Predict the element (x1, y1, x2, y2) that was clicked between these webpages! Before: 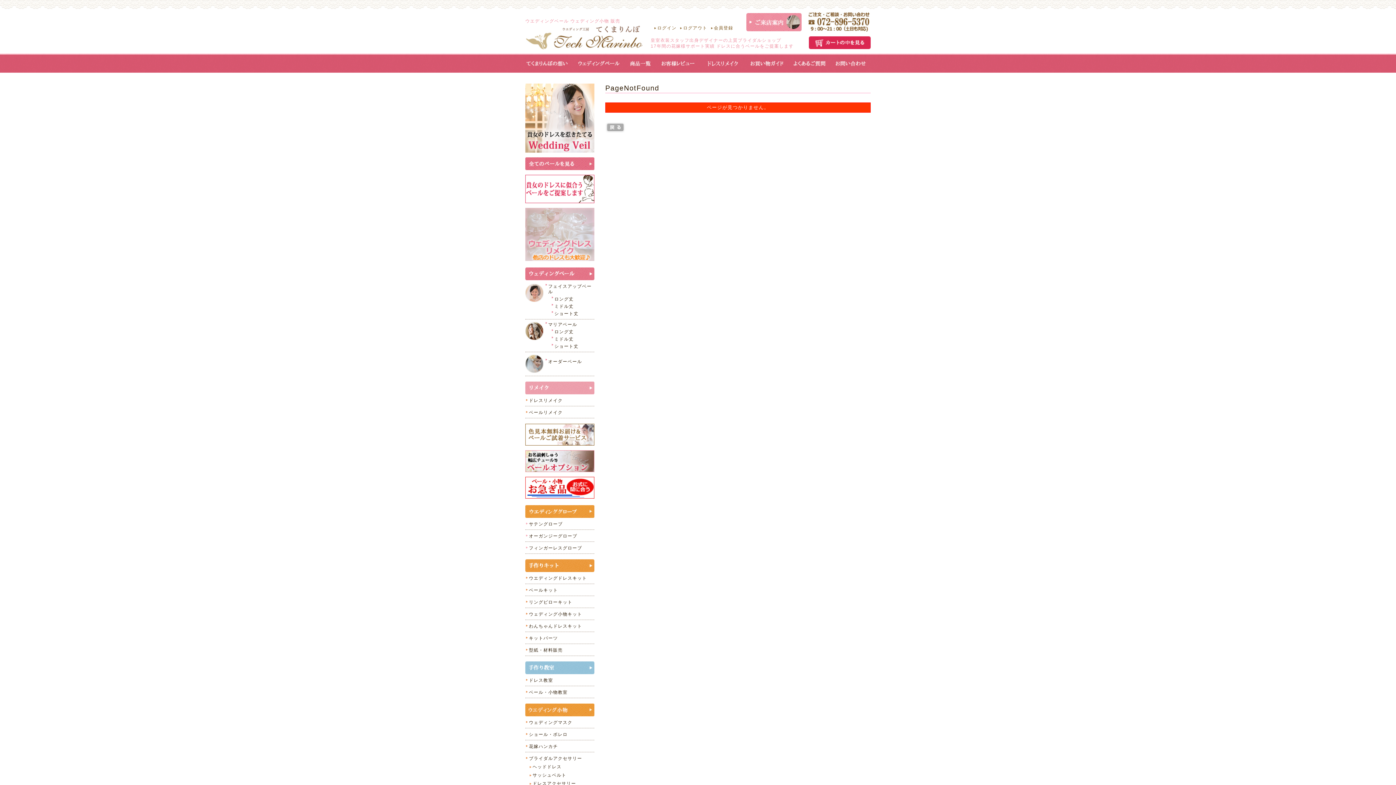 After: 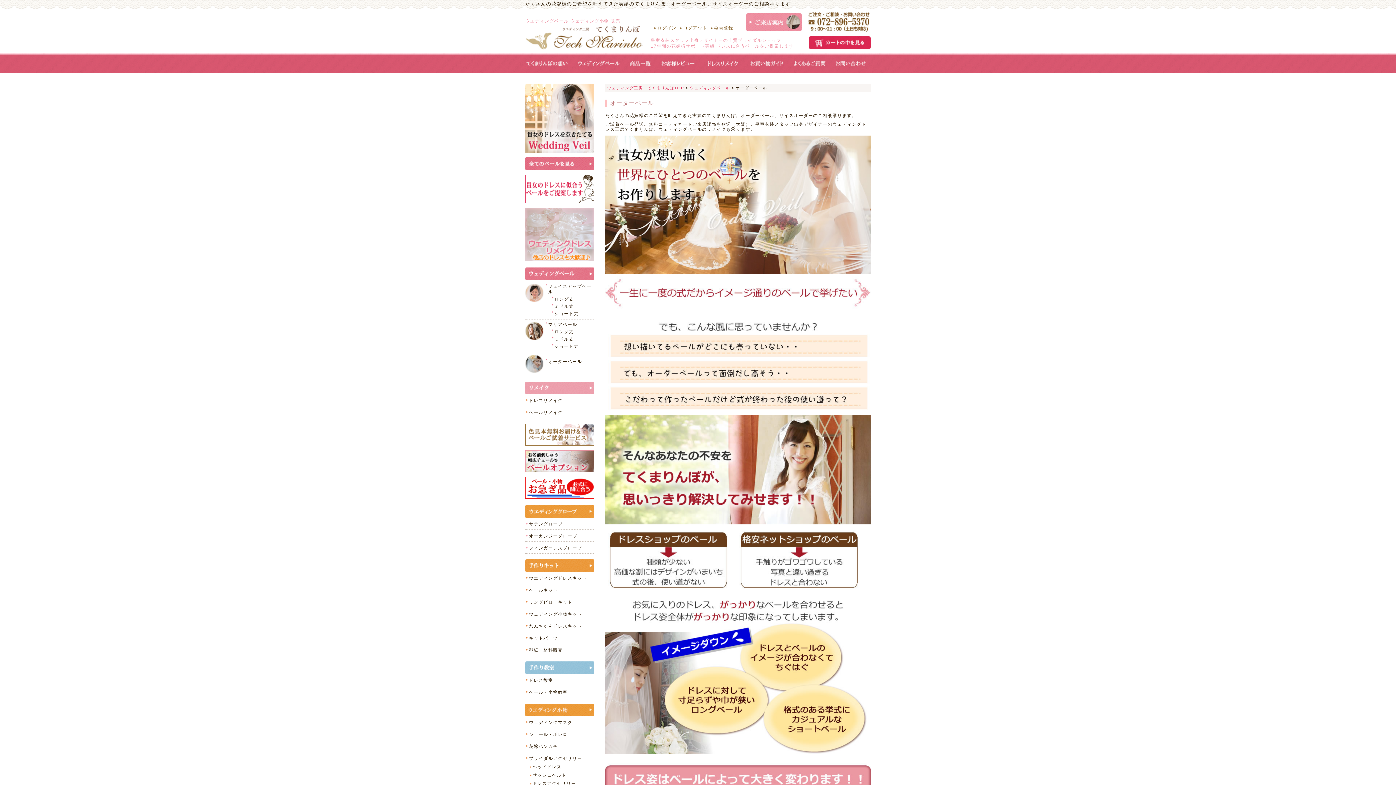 Action: bbox: (525, 354, 543, 360)